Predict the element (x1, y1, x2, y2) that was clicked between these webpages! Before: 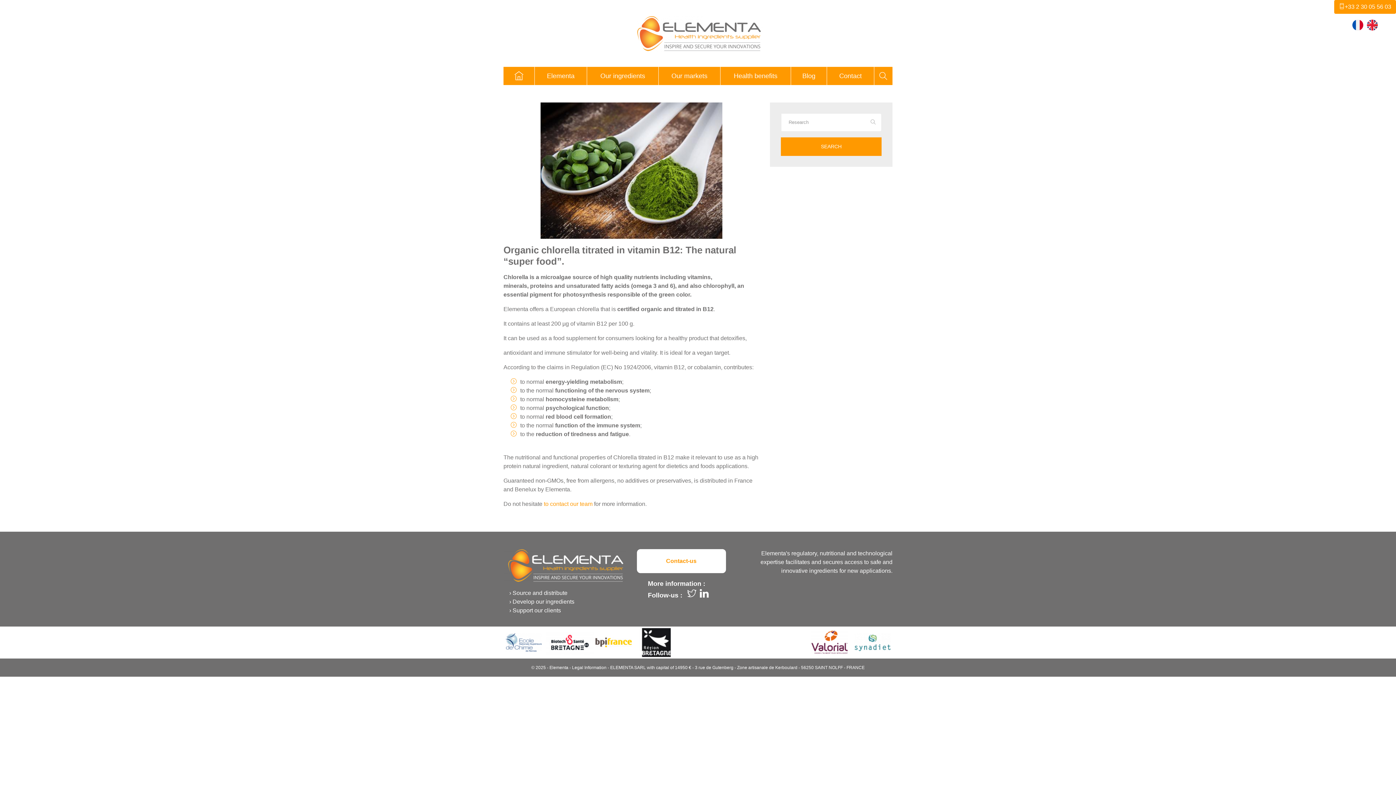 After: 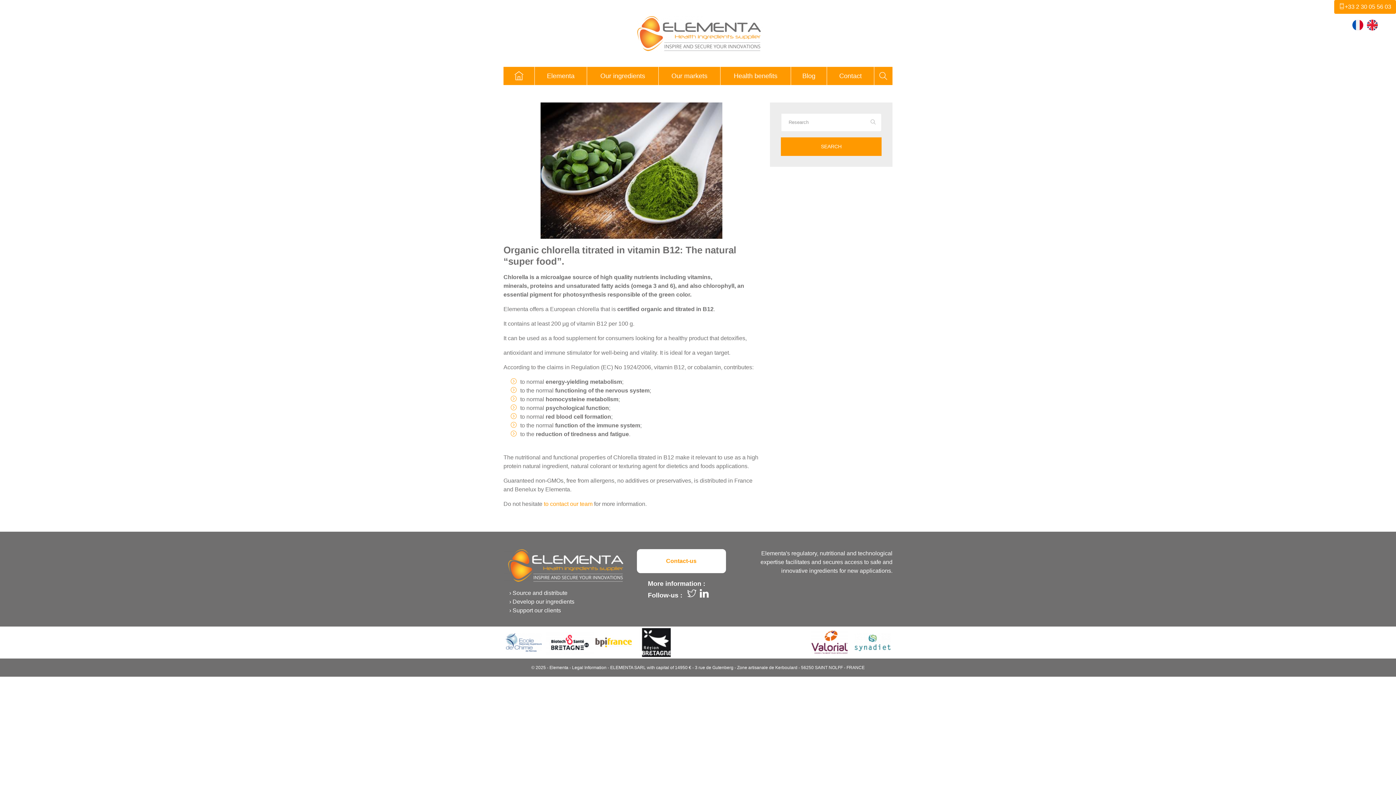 Action: bbox: (852, 628, 892, 657)